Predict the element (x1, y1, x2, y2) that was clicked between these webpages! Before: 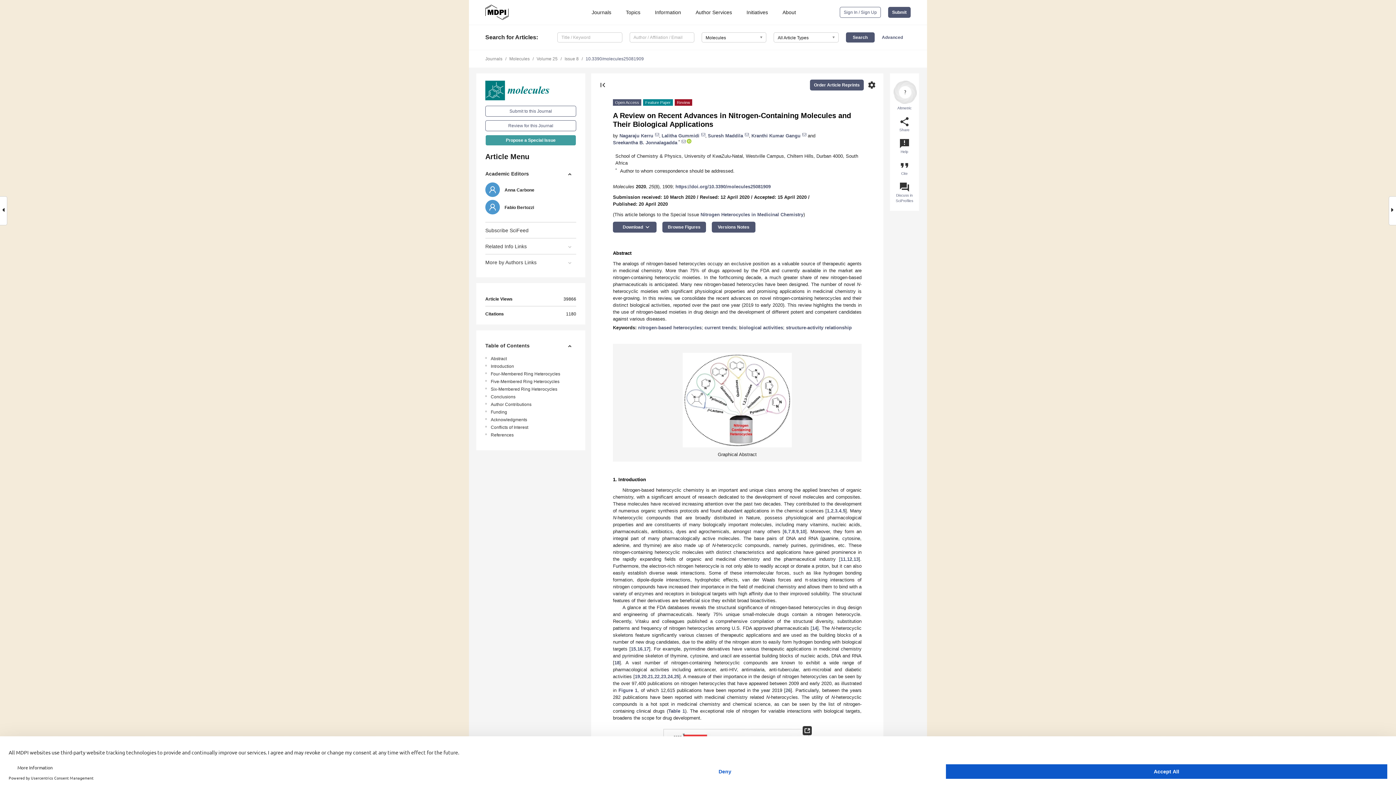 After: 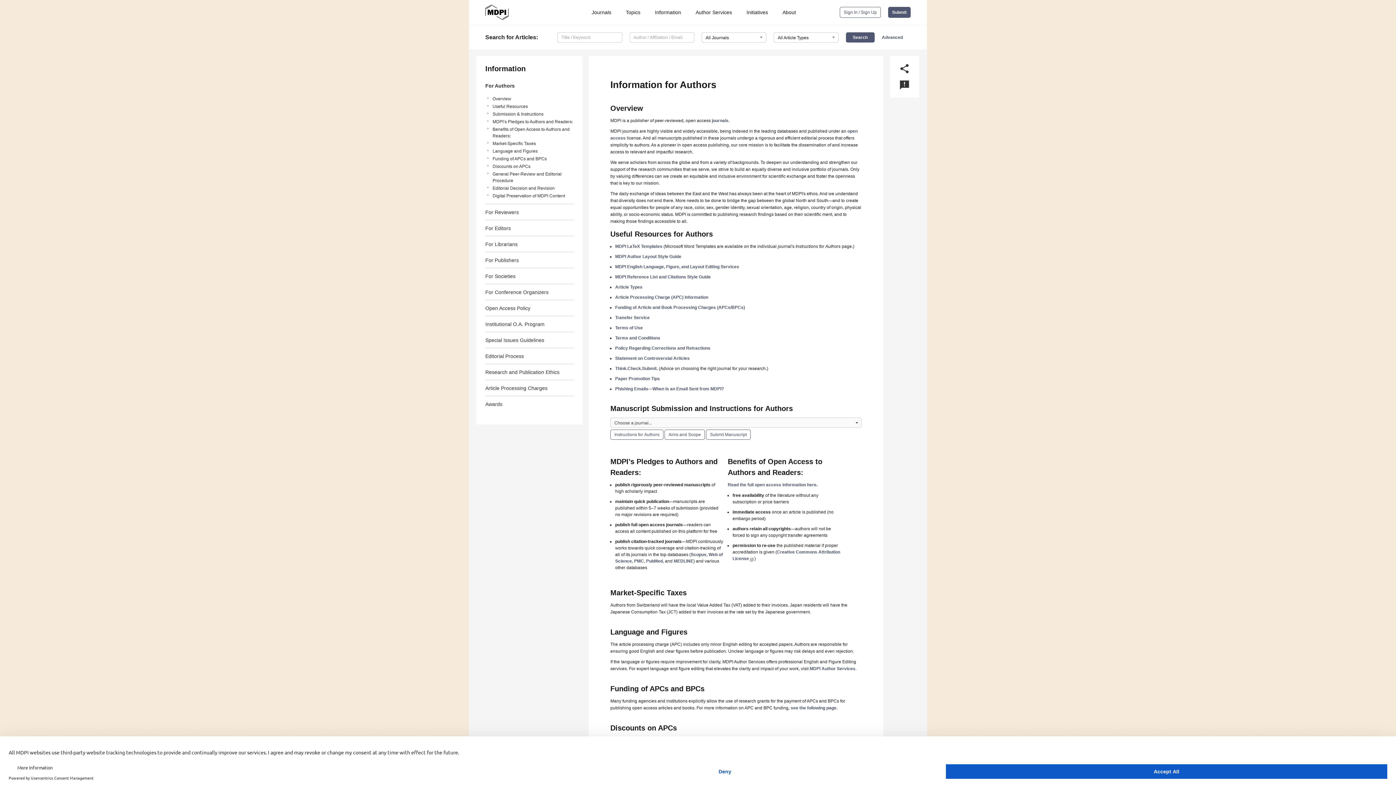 Action: bbox: (648, 9, 684, 15) label: Information